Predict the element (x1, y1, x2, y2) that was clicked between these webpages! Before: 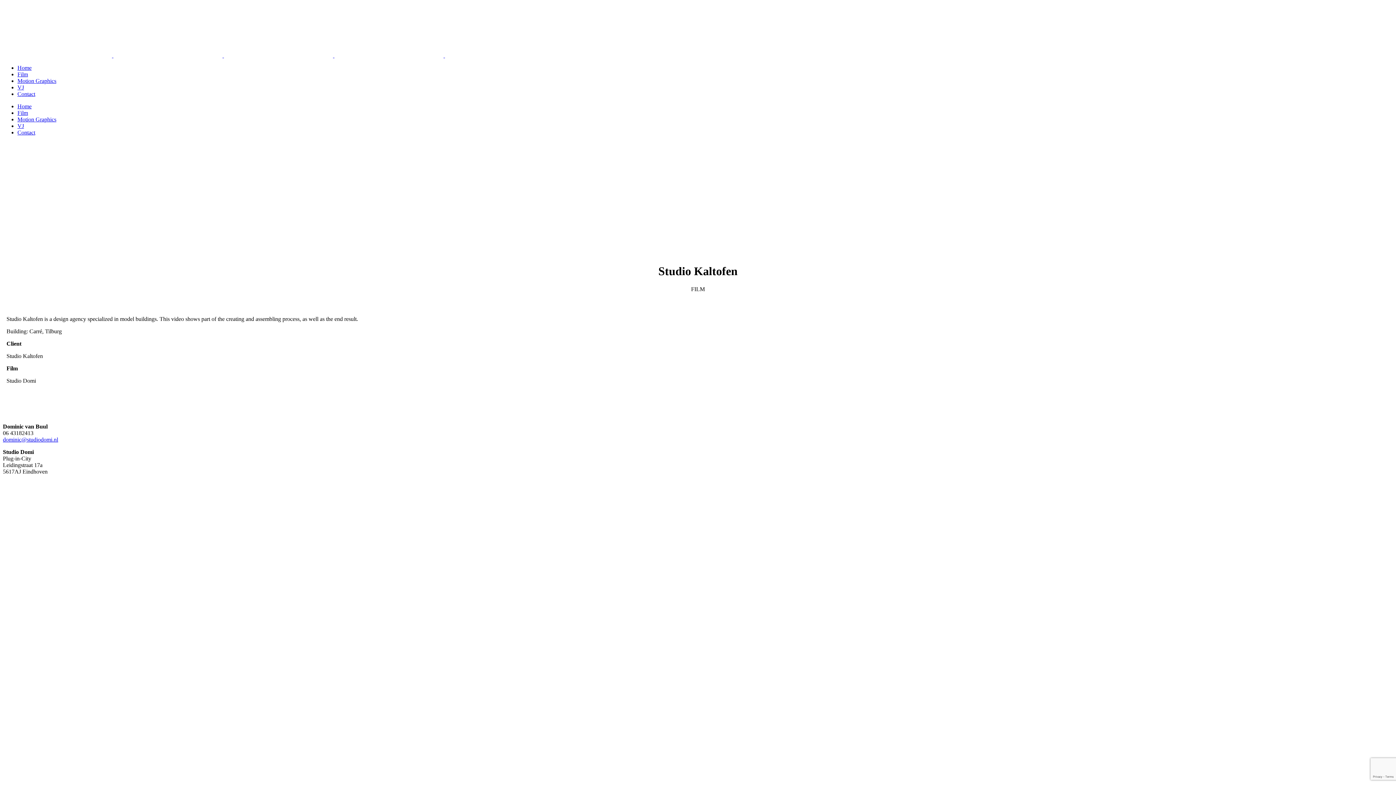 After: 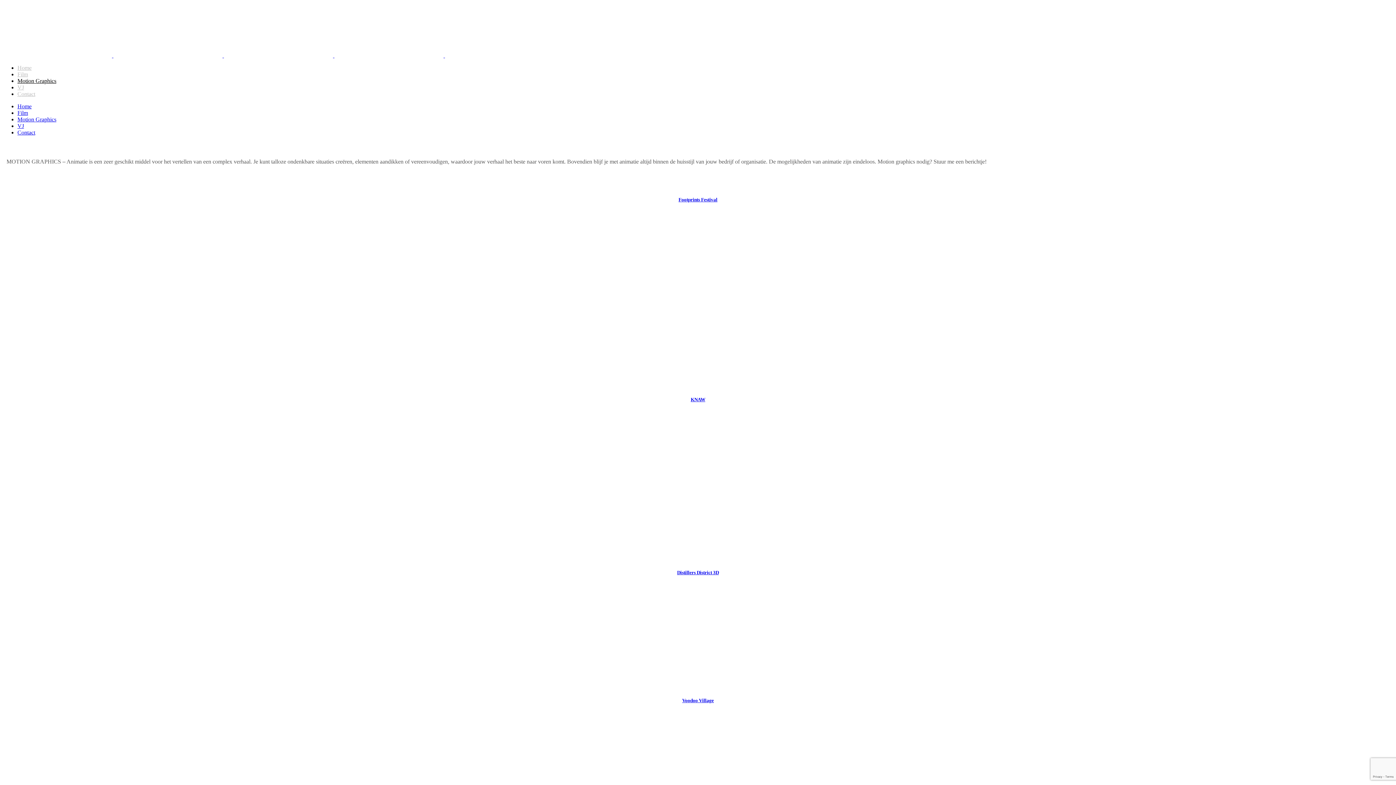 Action: bbox: (17, 116, 56, 122) label: Motion Graphics